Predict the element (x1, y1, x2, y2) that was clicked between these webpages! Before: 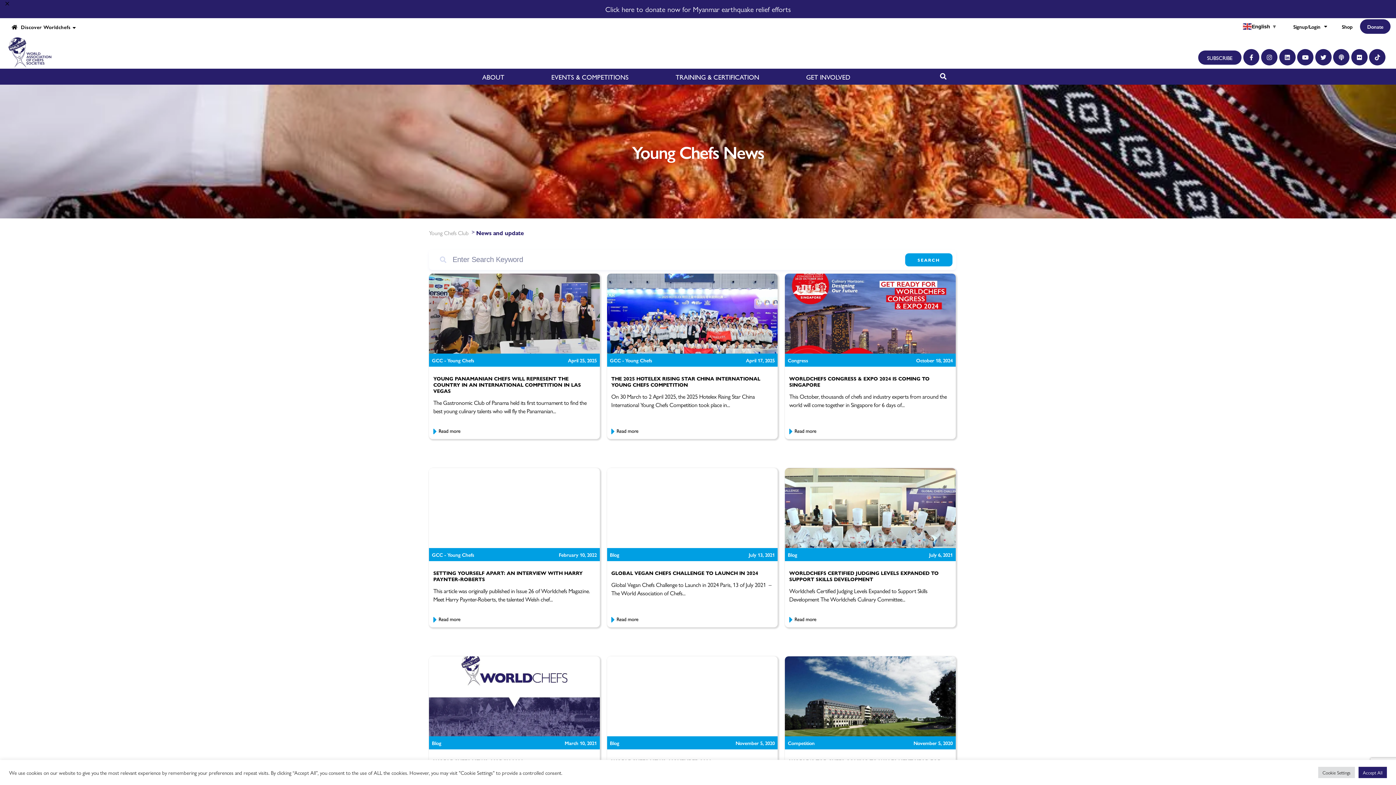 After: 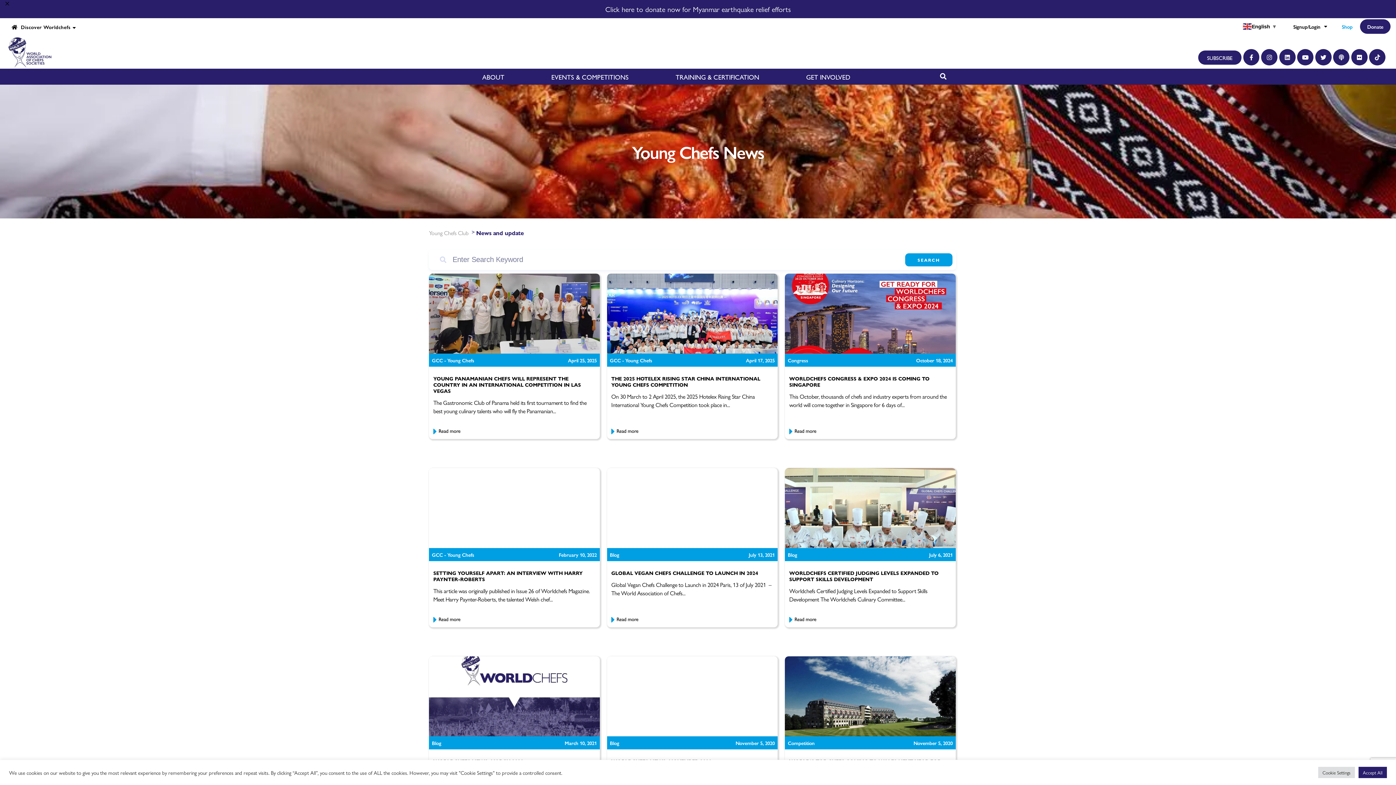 Action: label: Shop bbox: (1334, 0, 1360, 16)